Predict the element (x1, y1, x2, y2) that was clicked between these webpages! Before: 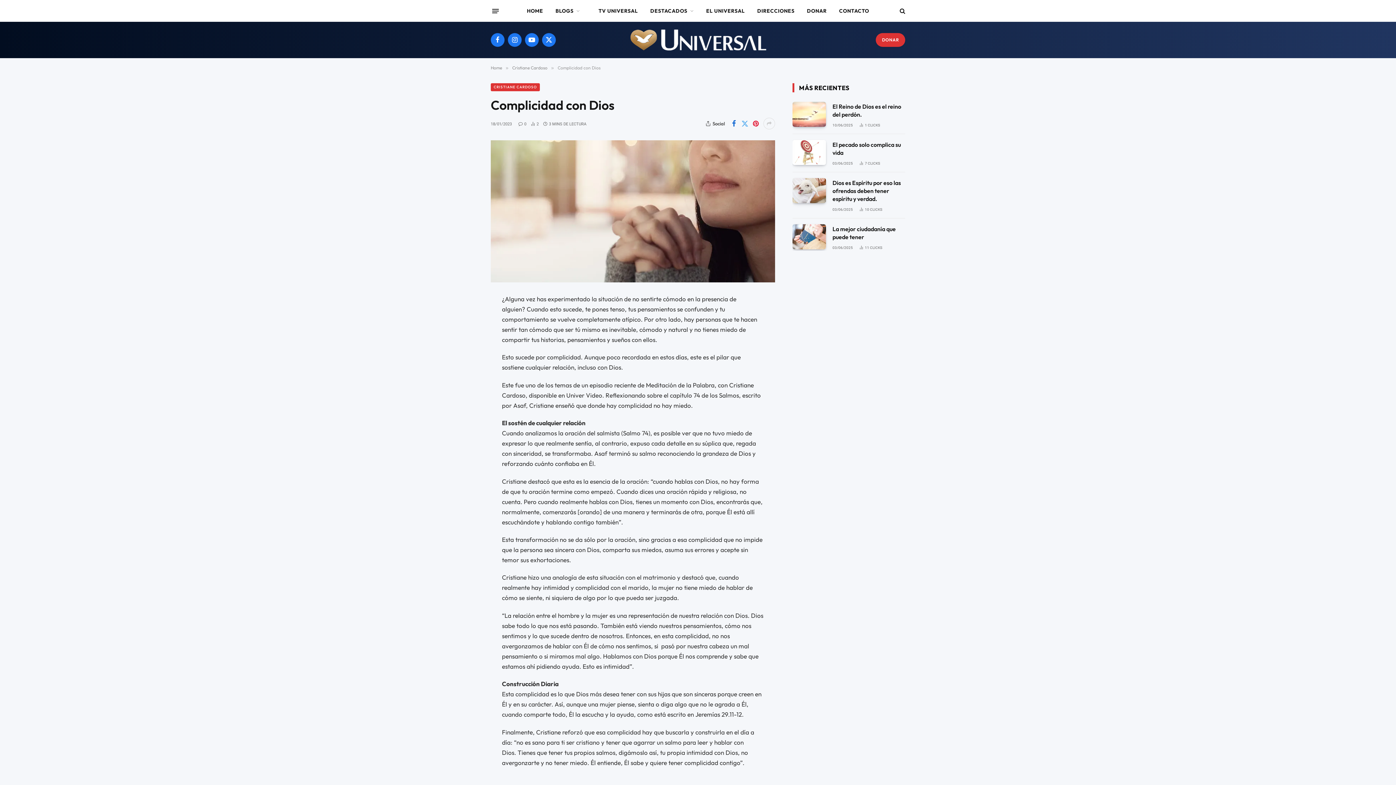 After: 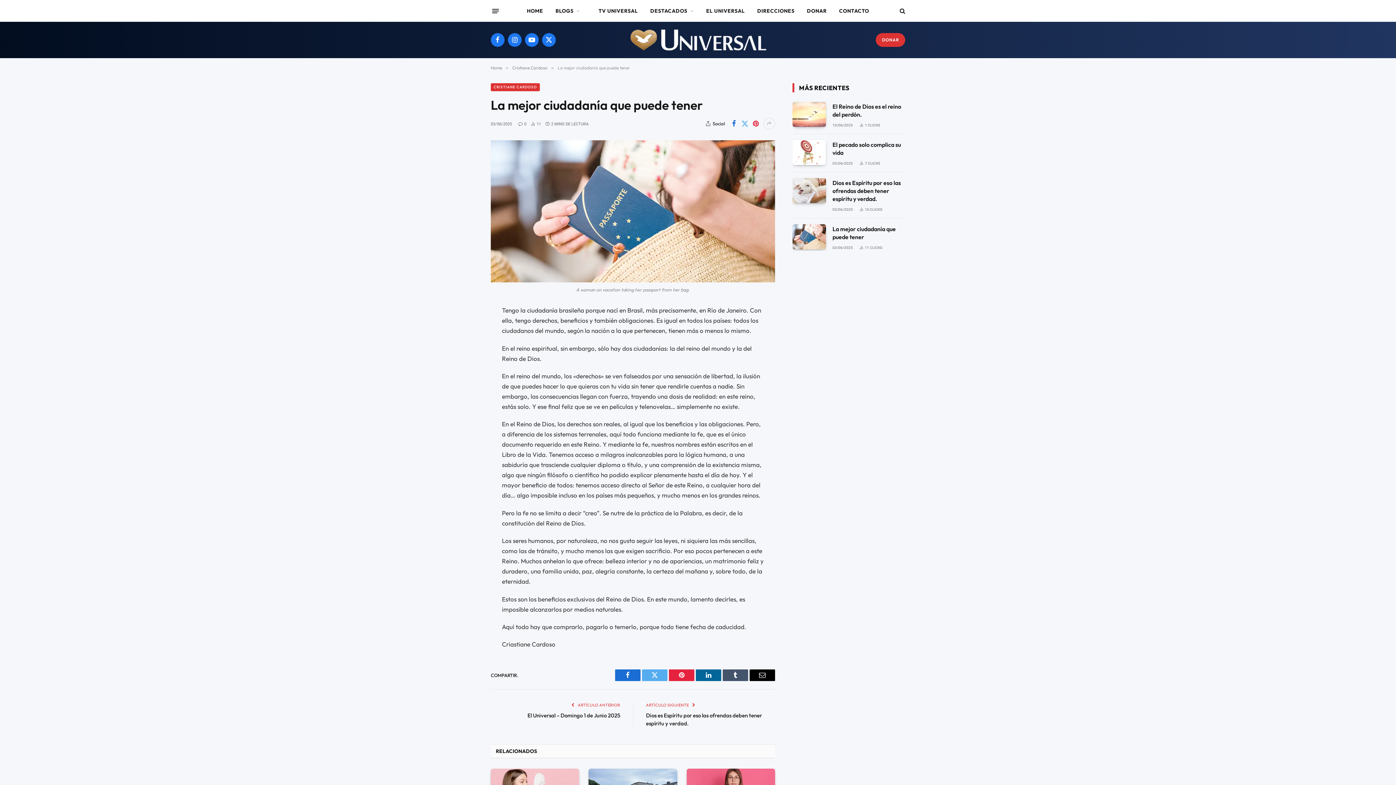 Action: bbox: (792, 224, 826, 249)